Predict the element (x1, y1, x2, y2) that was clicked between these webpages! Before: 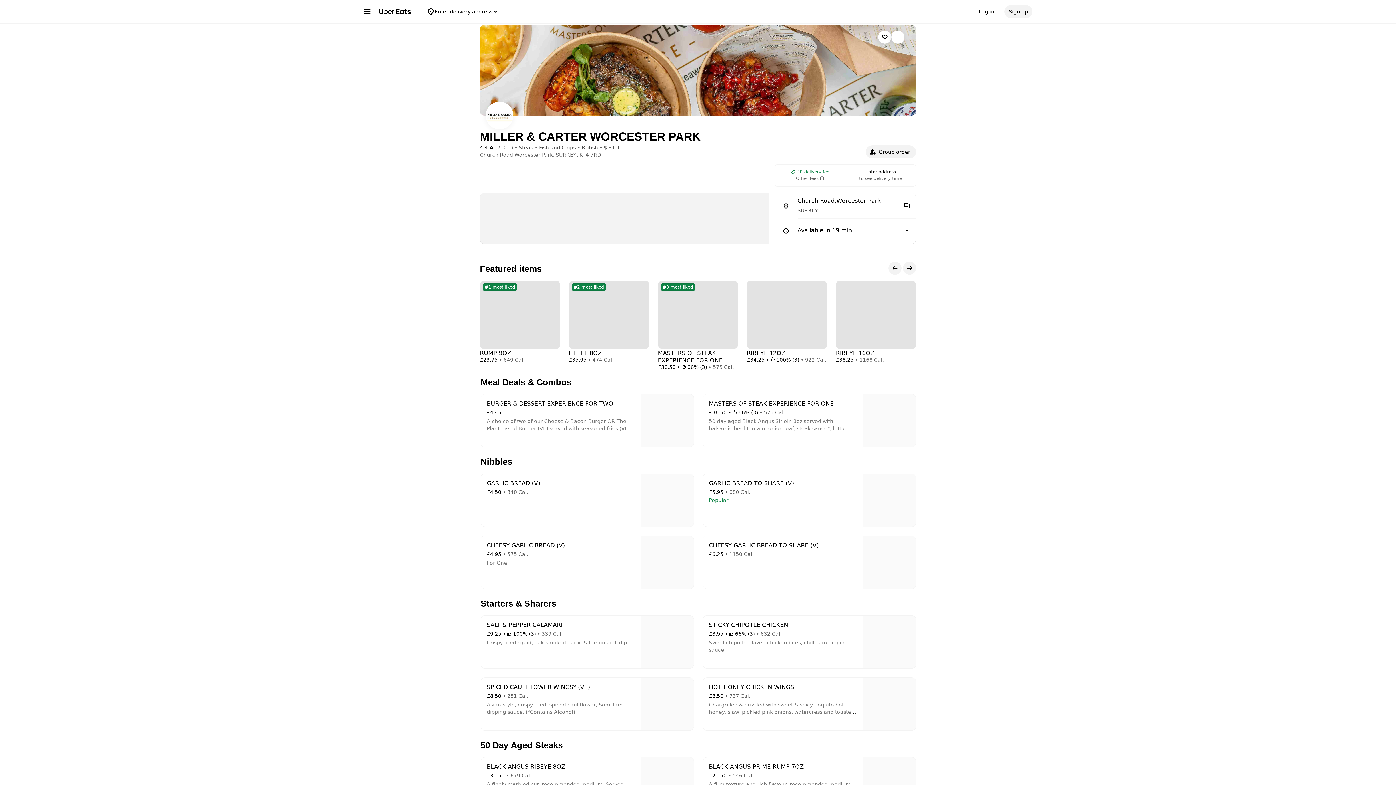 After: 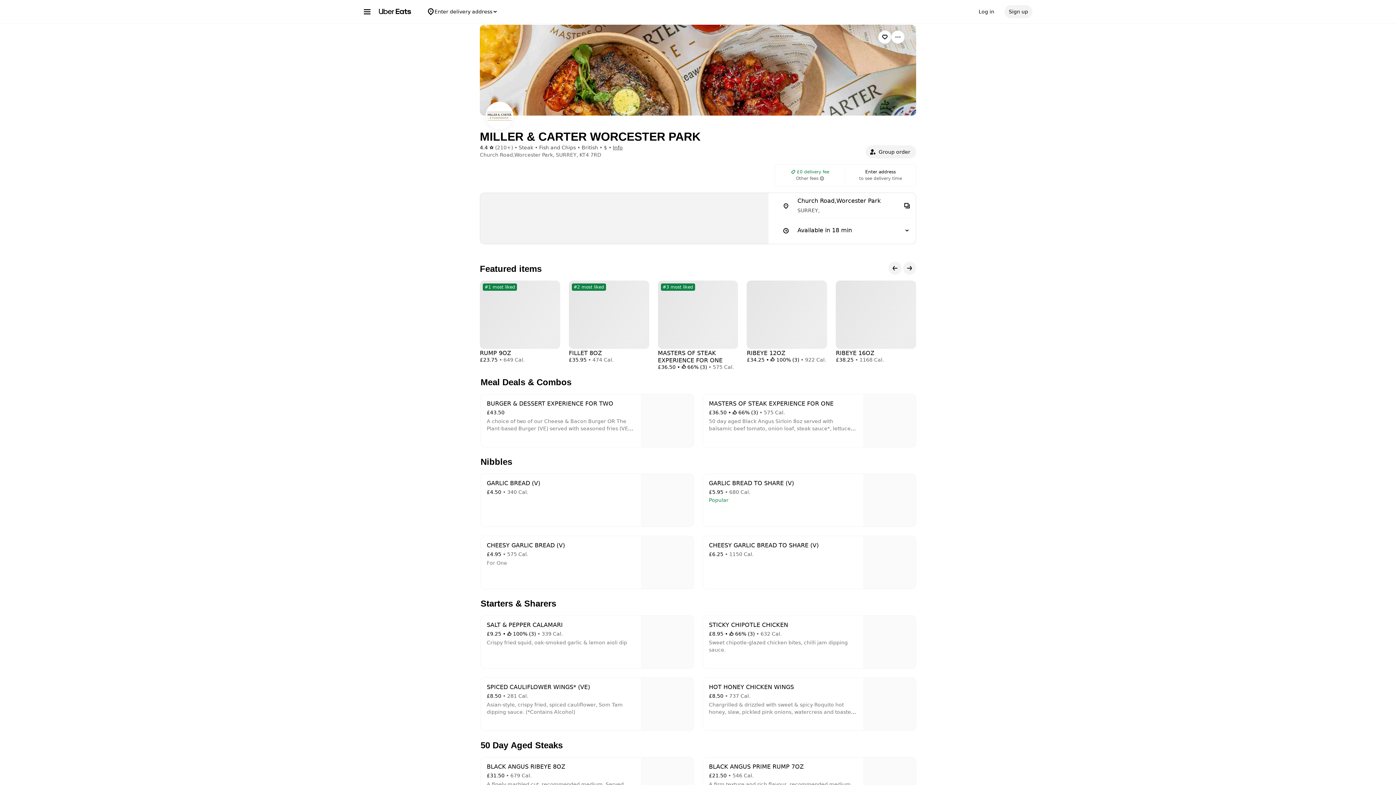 Action: bbox: (747, 280, 827, 363) label: RIBEYE 12OZ
£34.25 •  100% (3) • 922 Cal.